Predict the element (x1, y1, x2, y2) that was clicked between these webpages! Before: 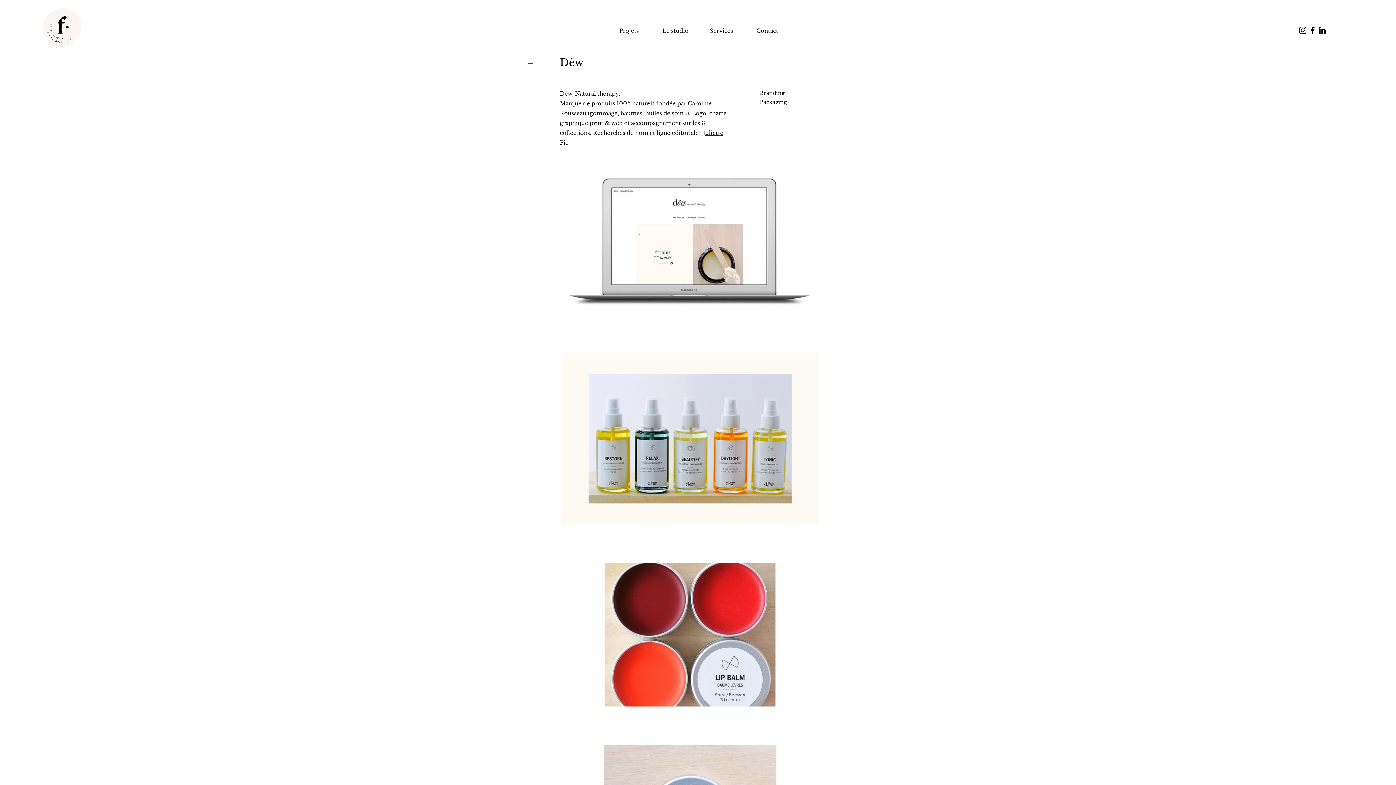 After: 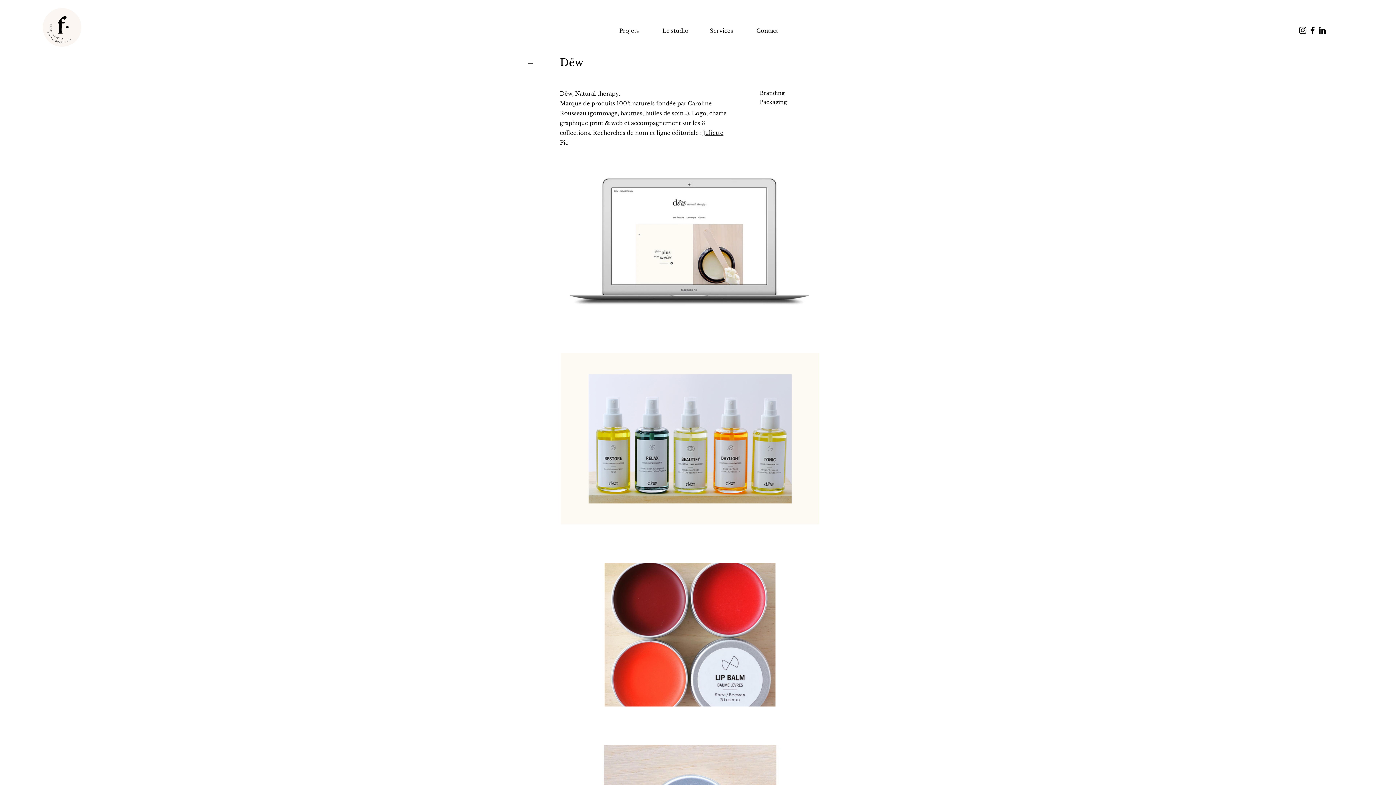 Action: bbox: (1308, 25, 1317, 35)